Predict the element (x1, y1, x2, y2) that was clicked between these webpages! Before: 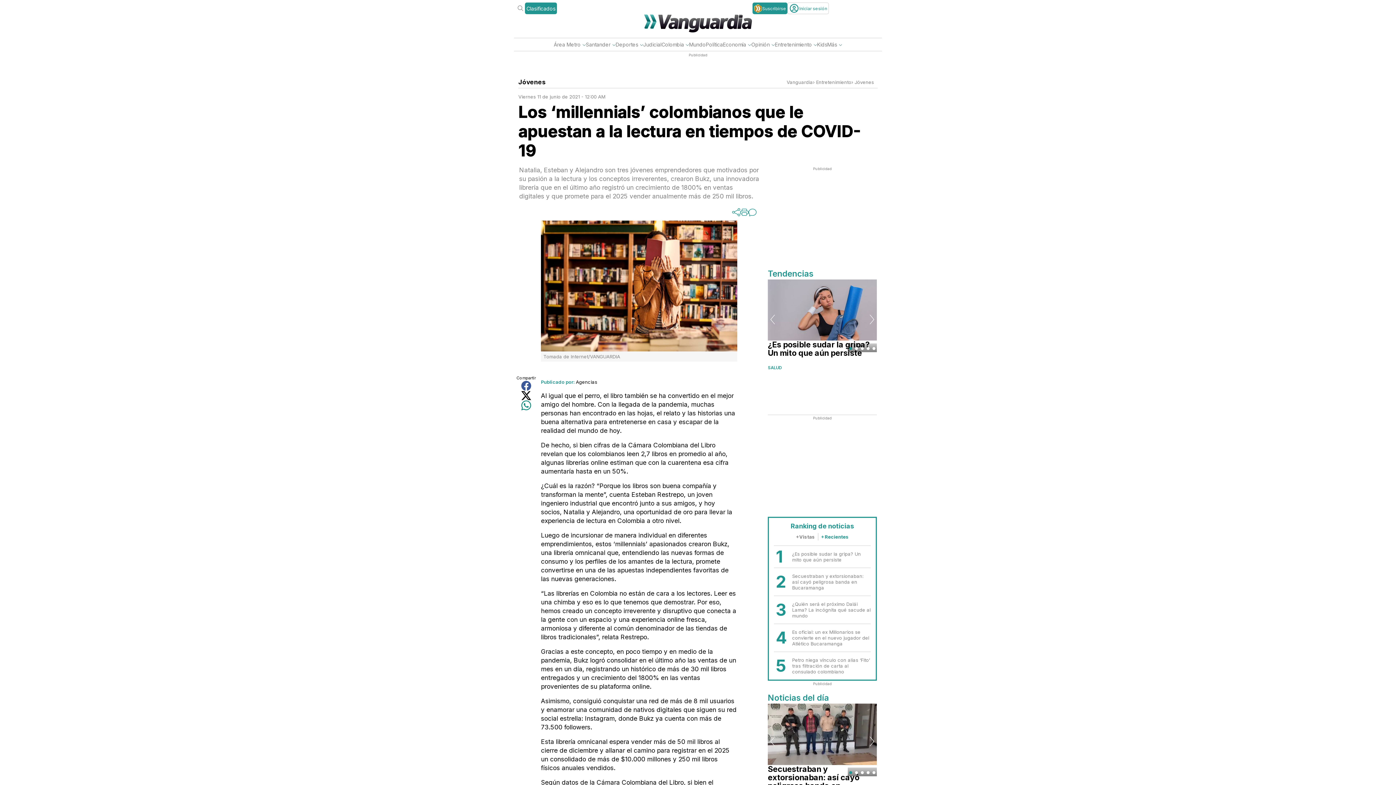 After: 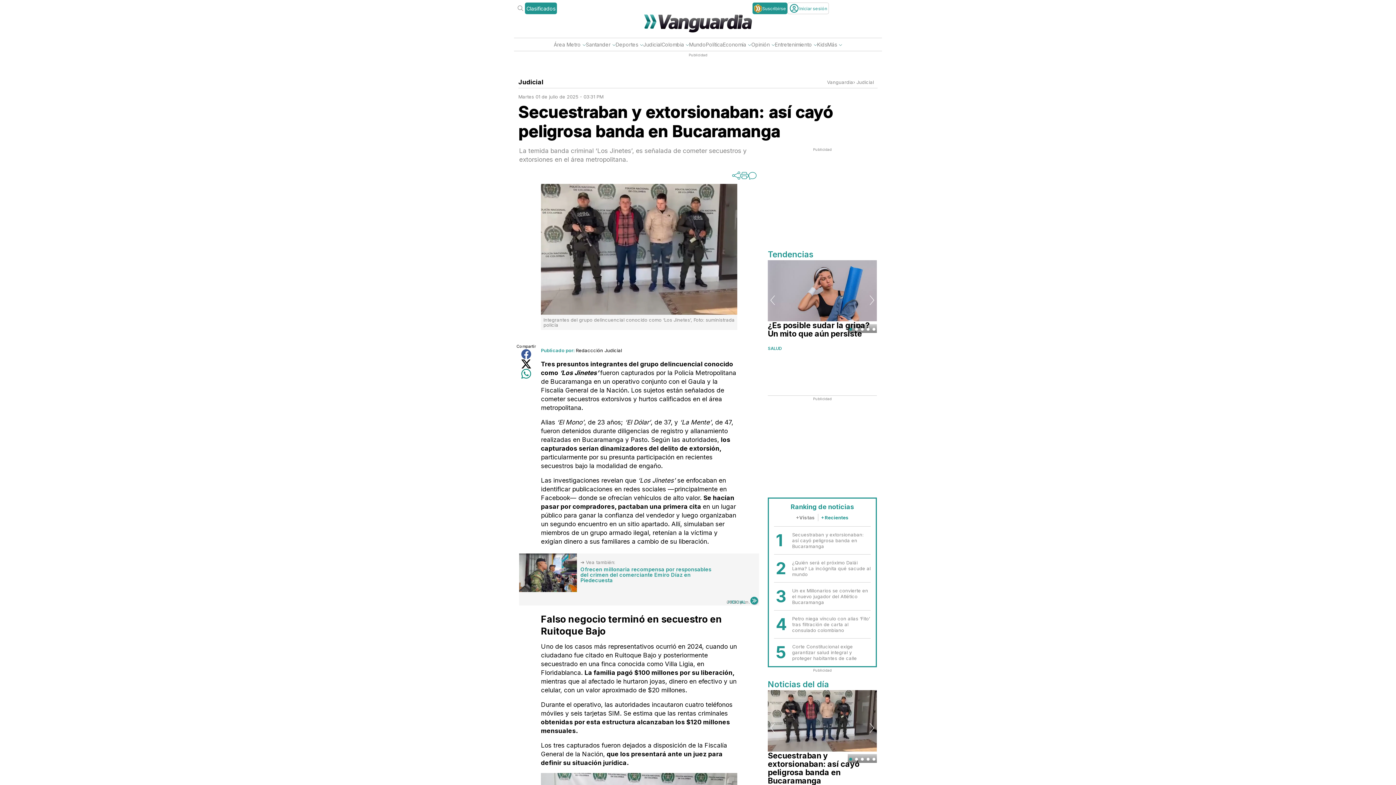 Action: bbox: (792, 573, 870, 590) label: Secuestraban y extorsionaban: así cayó peligrosa banda en Bucaramanga